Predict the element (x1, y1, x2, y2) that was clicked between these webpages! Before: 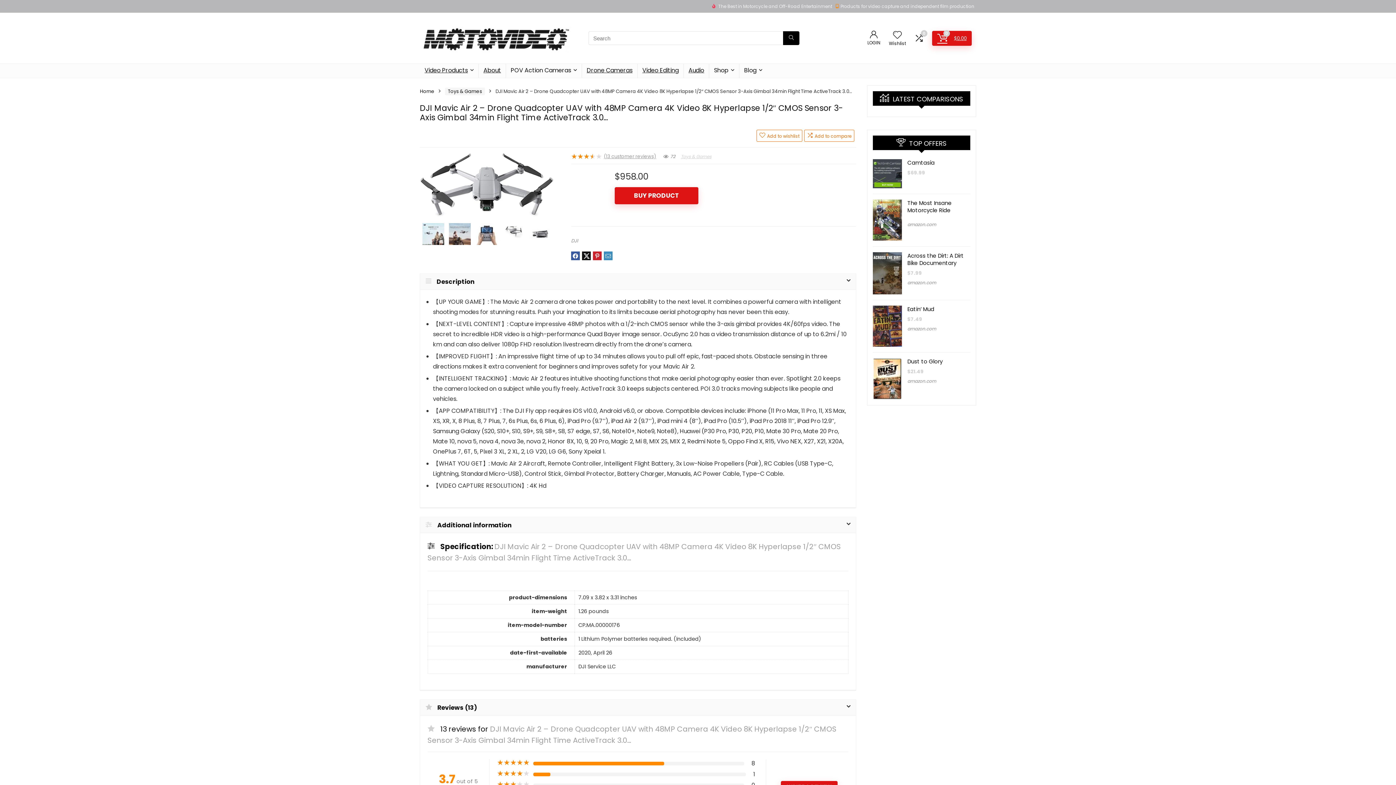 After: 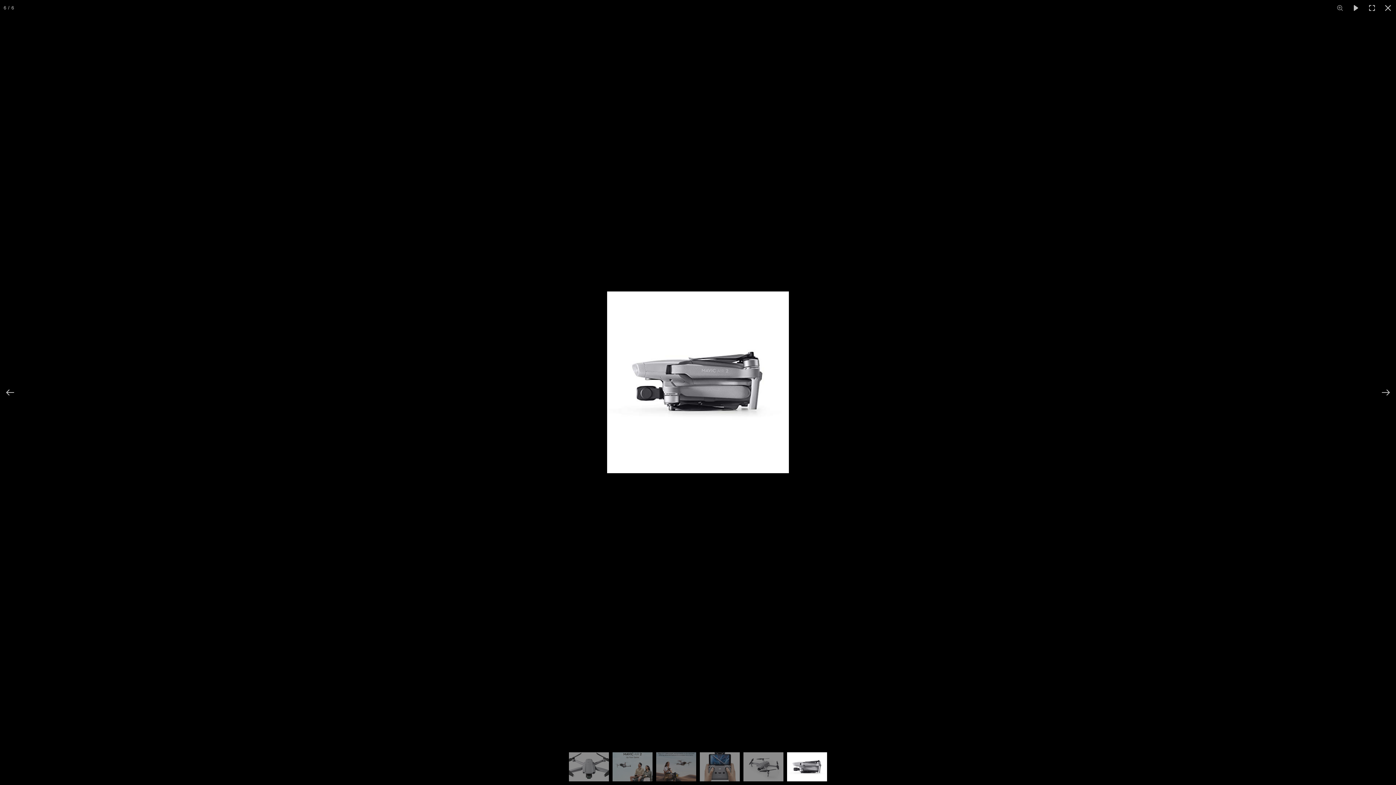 Action: bbox: (528, 223, 552, 245)